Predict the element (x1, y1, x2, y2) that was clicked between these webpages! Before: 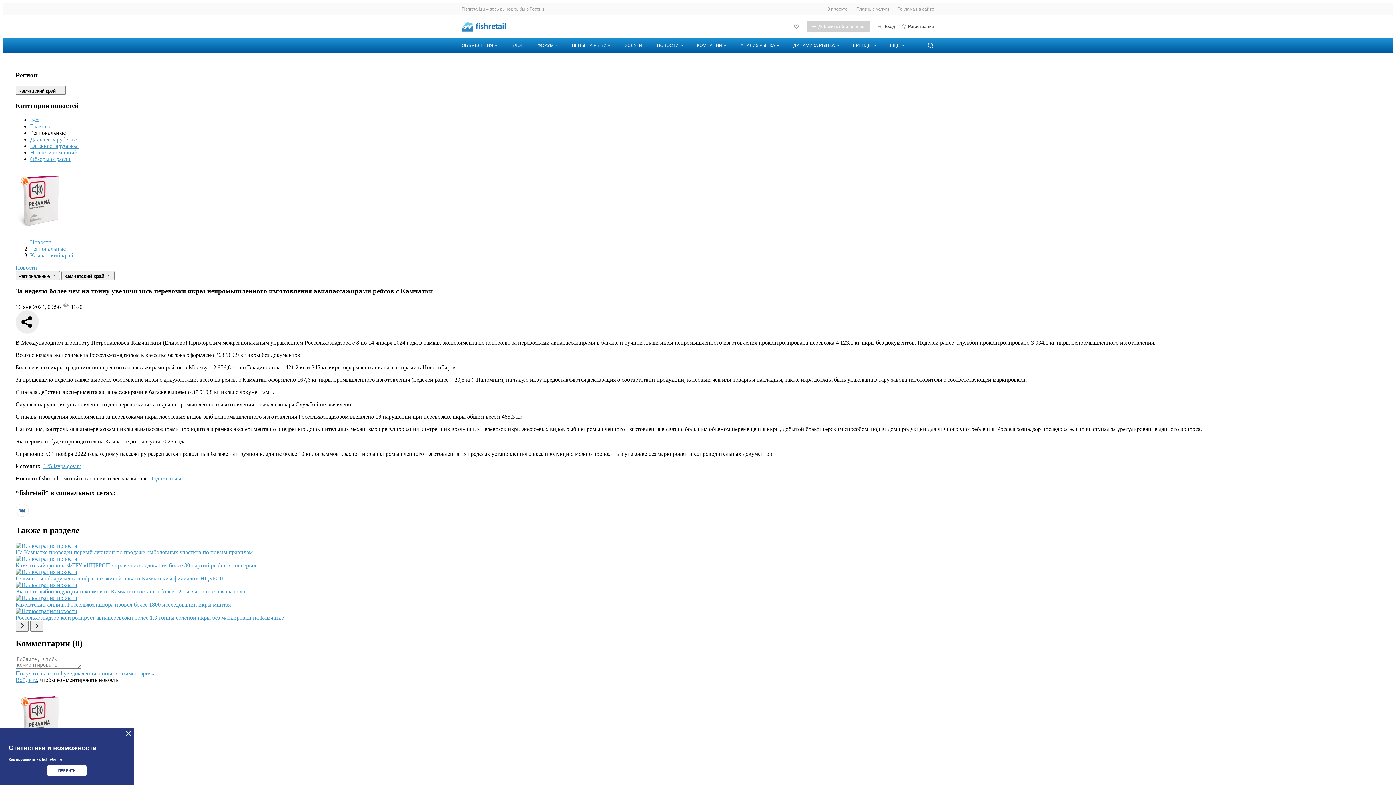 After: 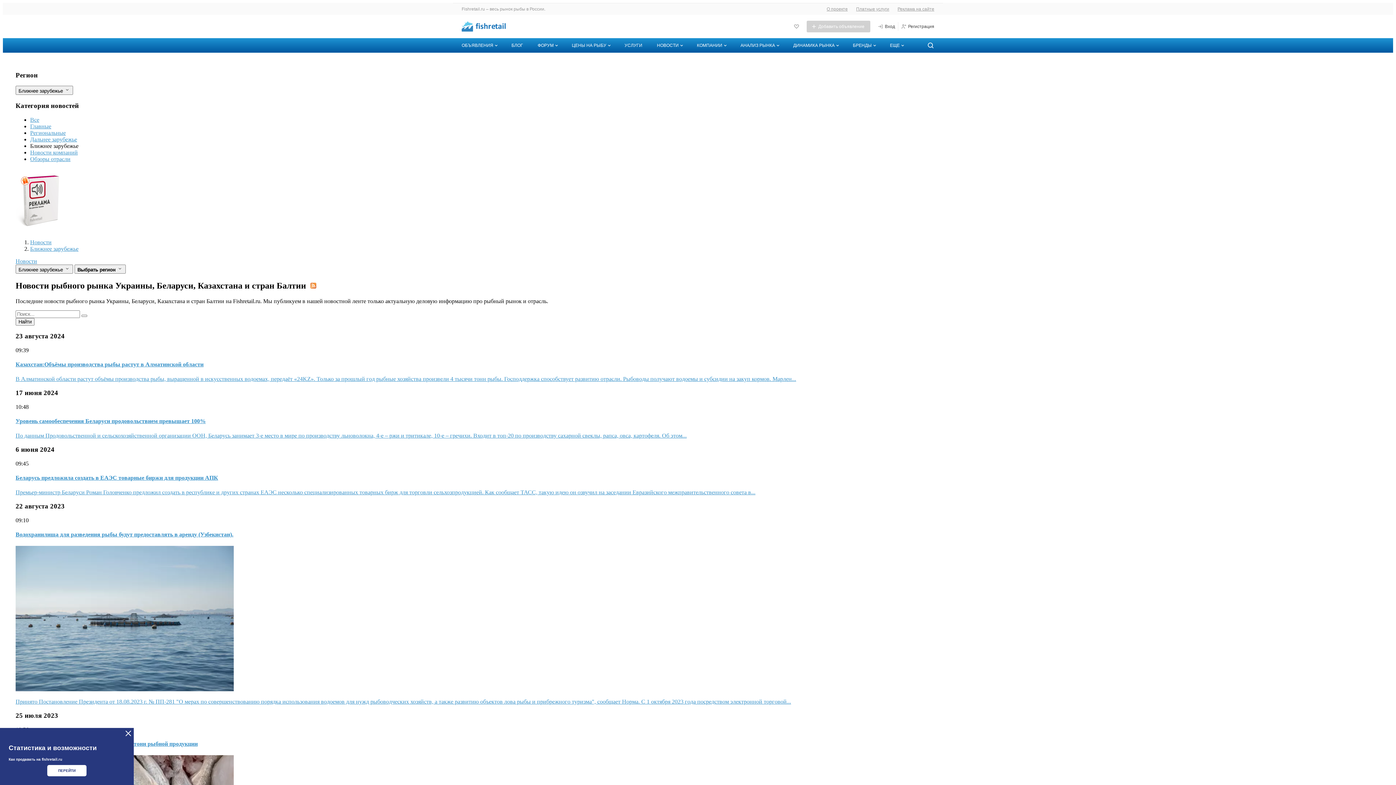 Action: label: Ближнее зарубежье bbox: (30, 142, 78, 149)